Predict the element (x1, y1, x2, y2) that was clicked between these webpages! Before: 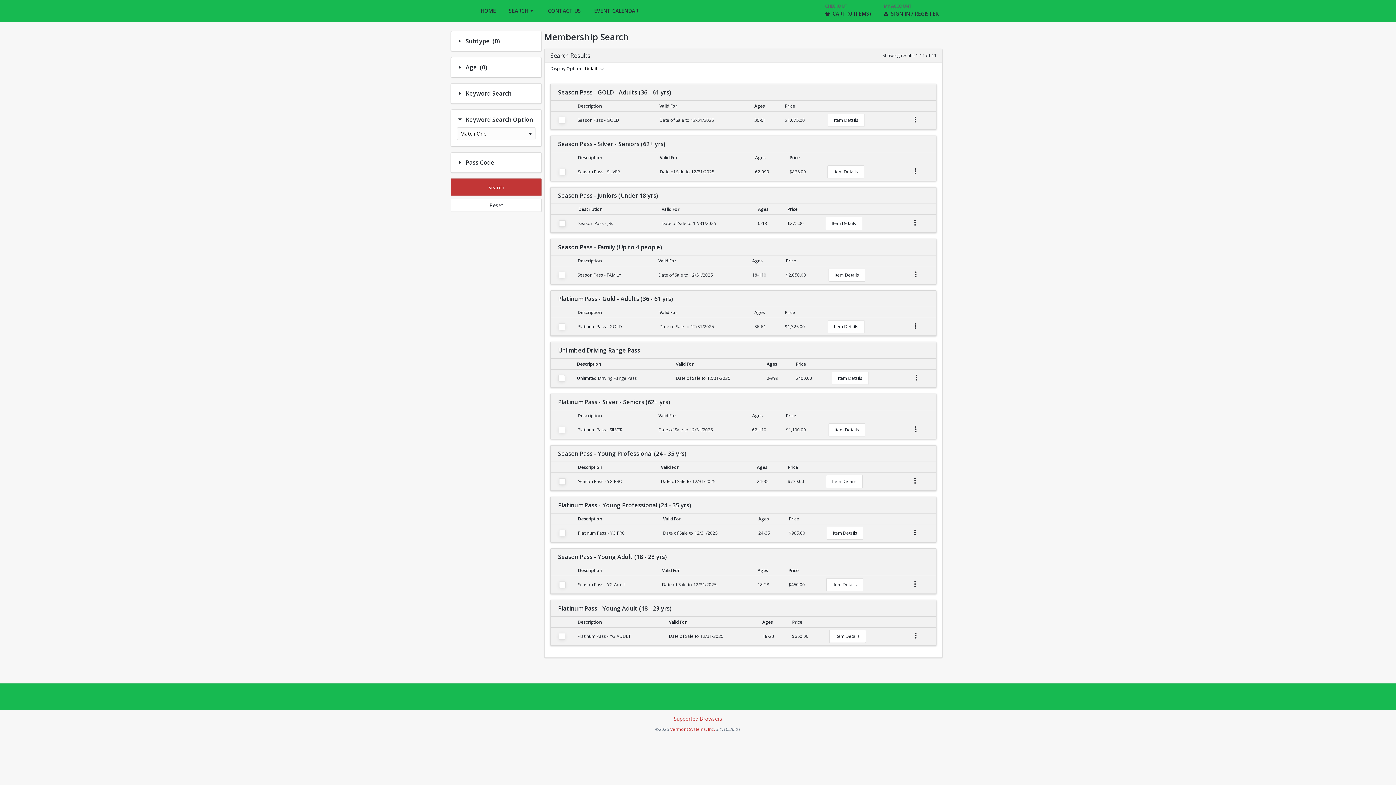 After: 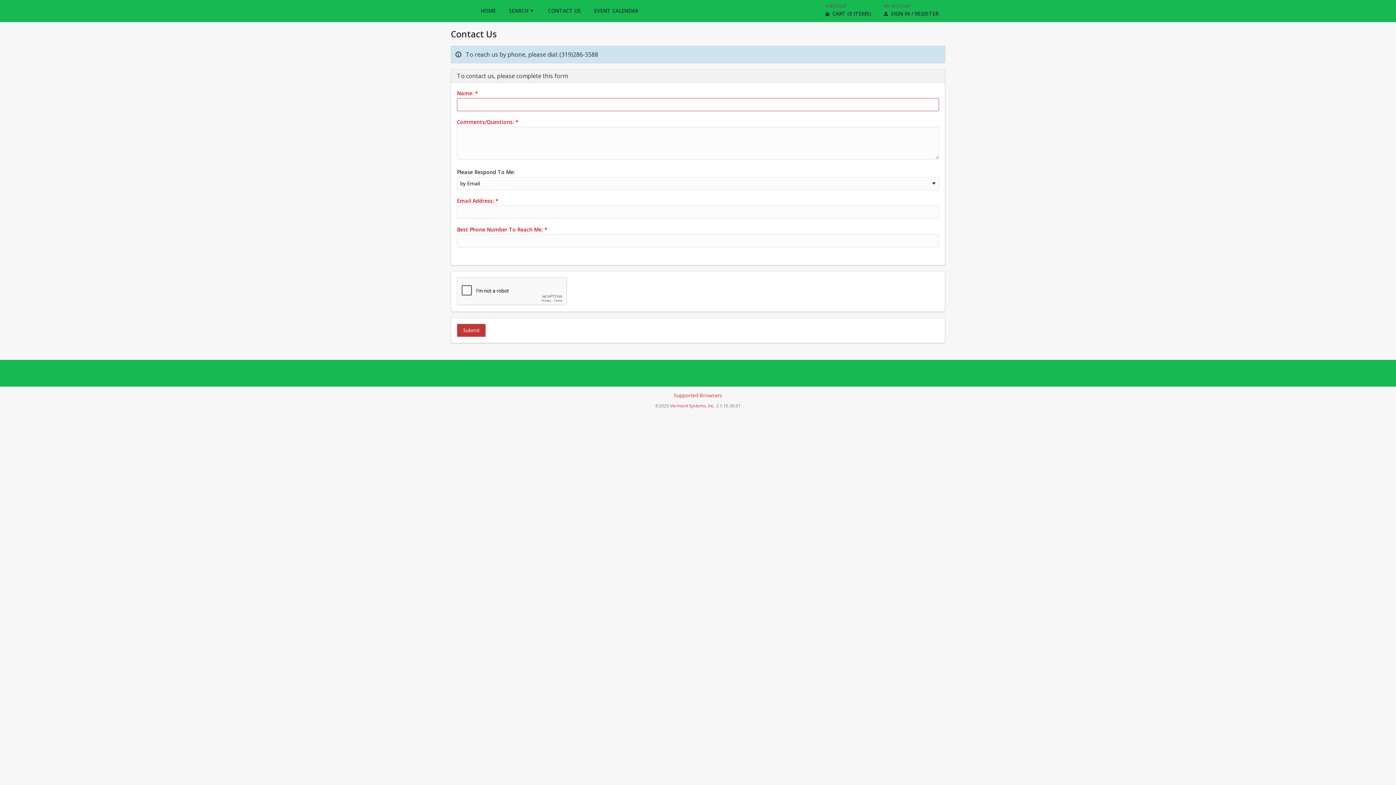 Action: label: CONTACT US bbox: (541, 0, 587, 21)